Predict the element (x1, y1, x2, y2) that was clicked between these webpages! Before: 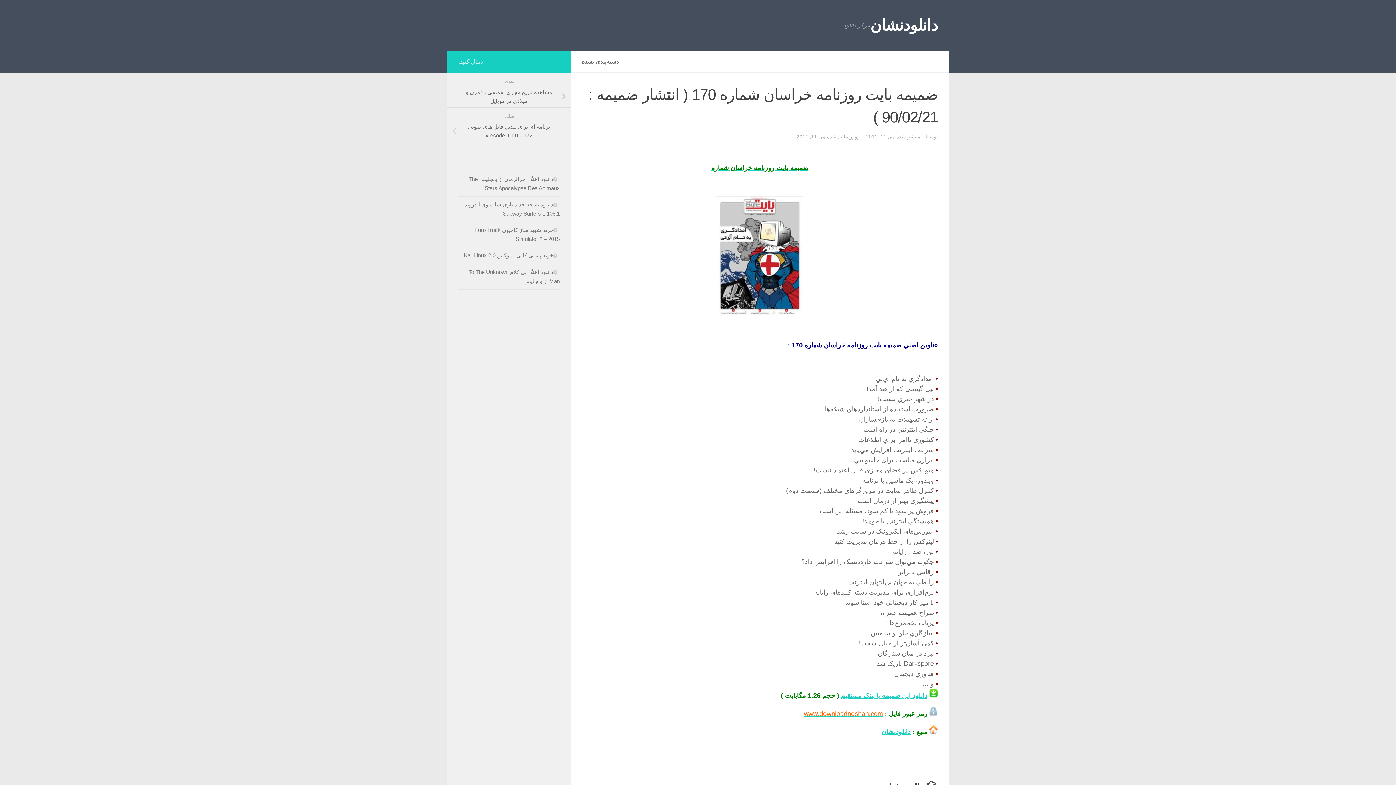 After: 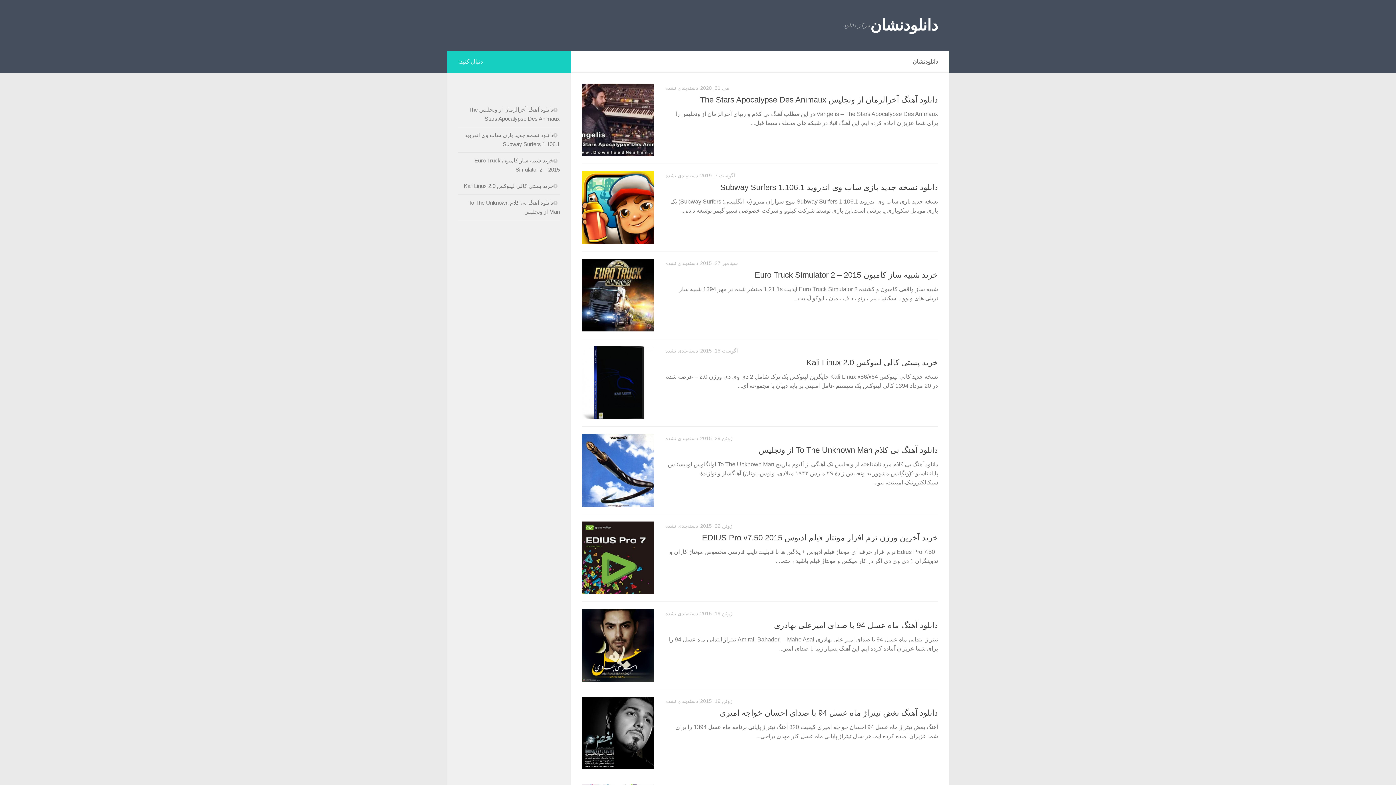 Action: bbox: (711, 164, 808, 171) label: ضمیمه بایت روزنامه خراسان شماره